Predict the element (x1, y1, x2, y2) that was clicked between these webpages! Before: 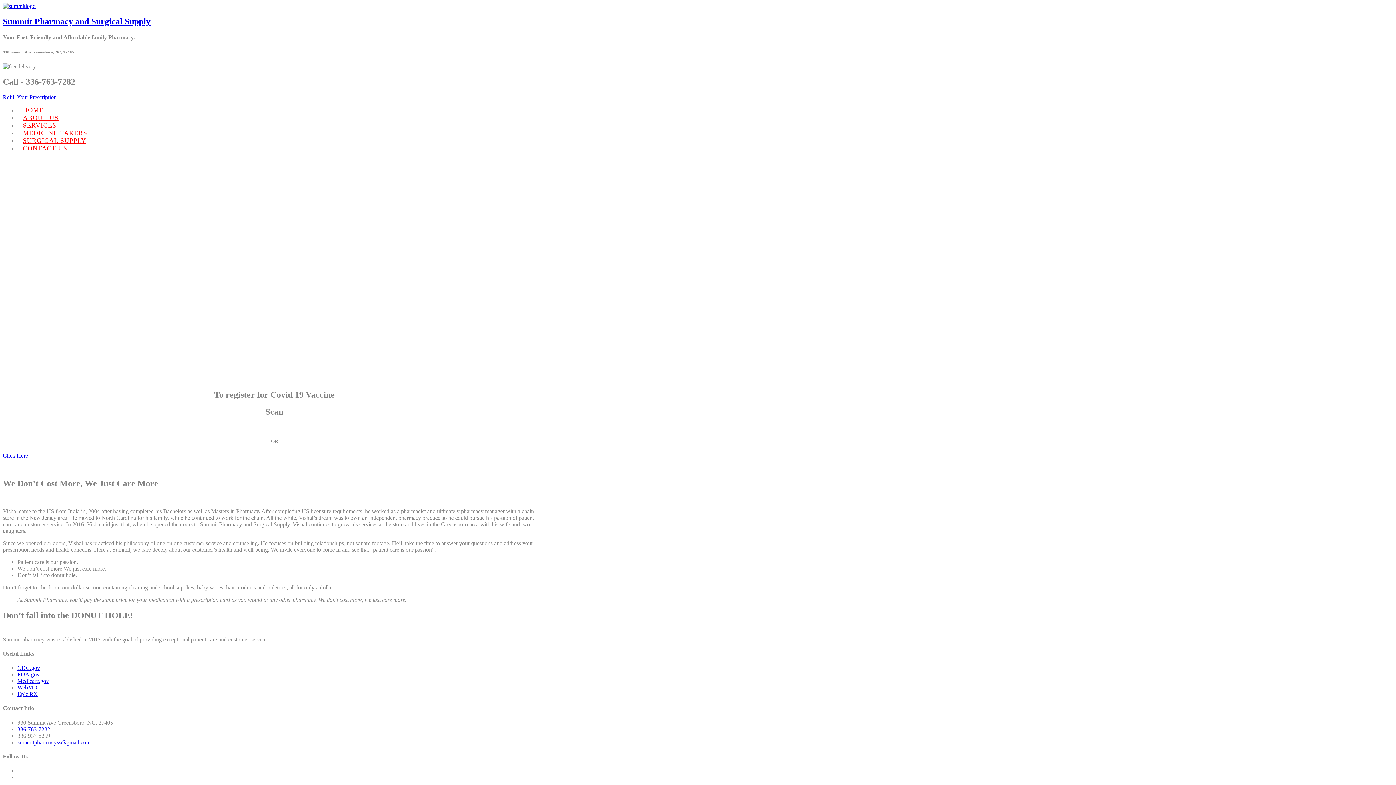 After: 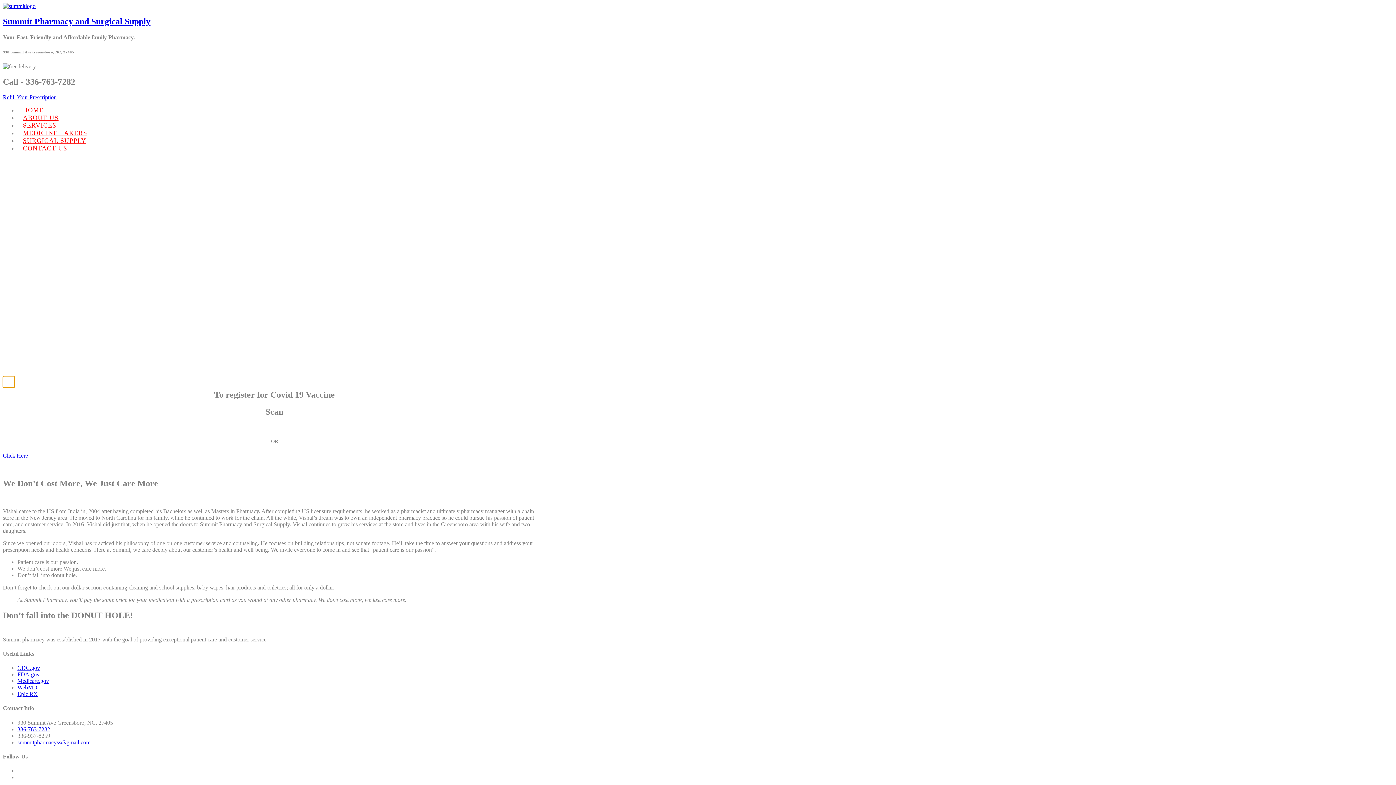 Action: label: next arrow bbox: (2, 376, 14, 387)